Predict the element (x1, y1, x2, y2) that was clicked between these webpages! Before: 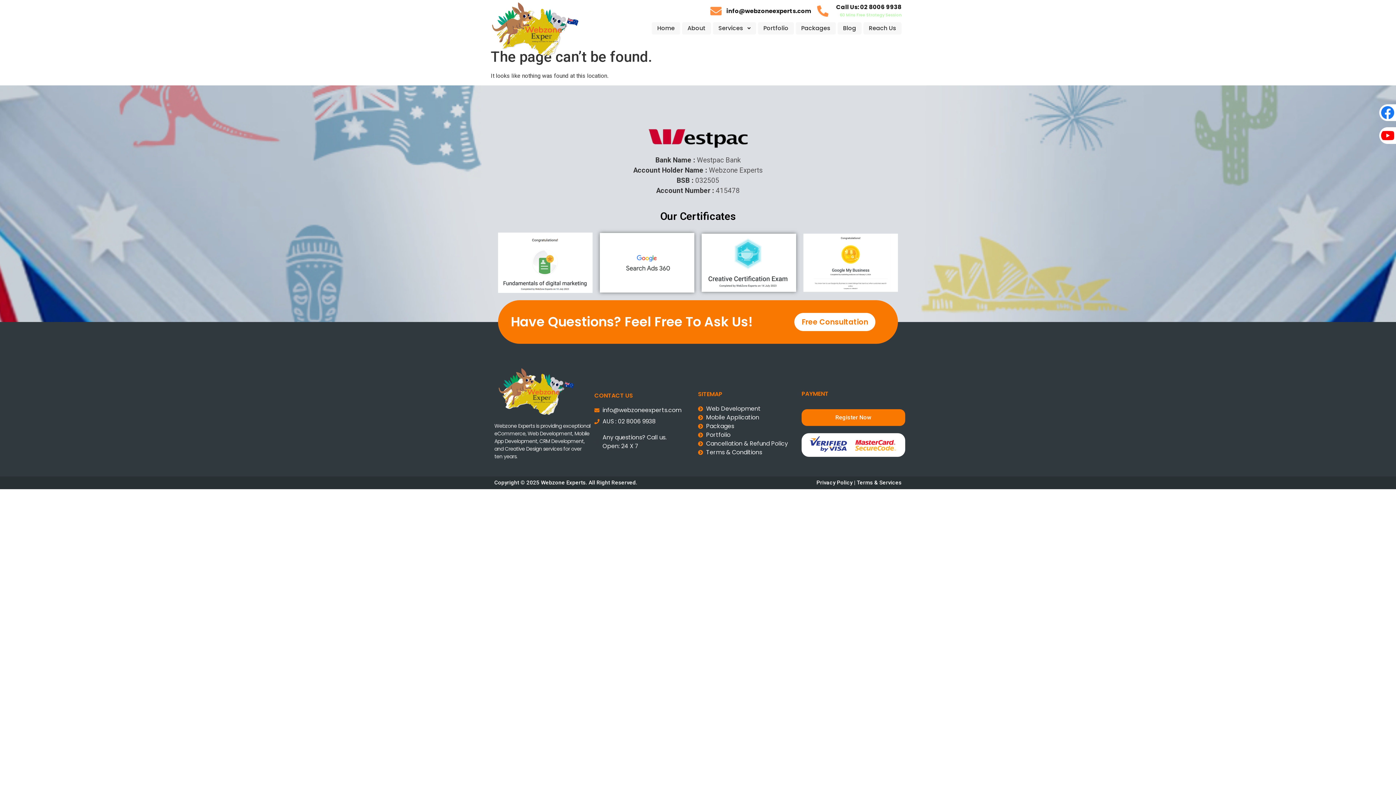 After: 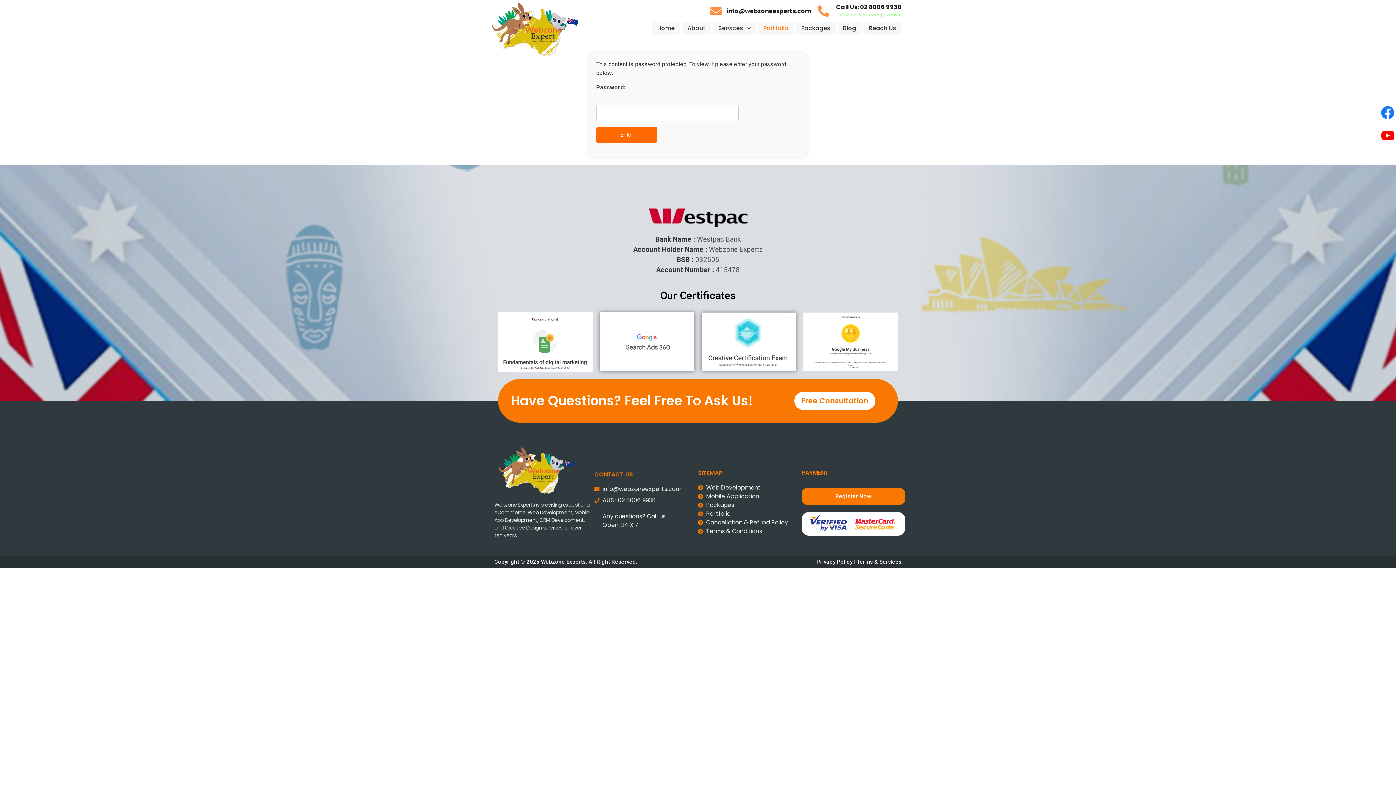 Action: bbox: (758, 22, 788, 34) label: Portfolio